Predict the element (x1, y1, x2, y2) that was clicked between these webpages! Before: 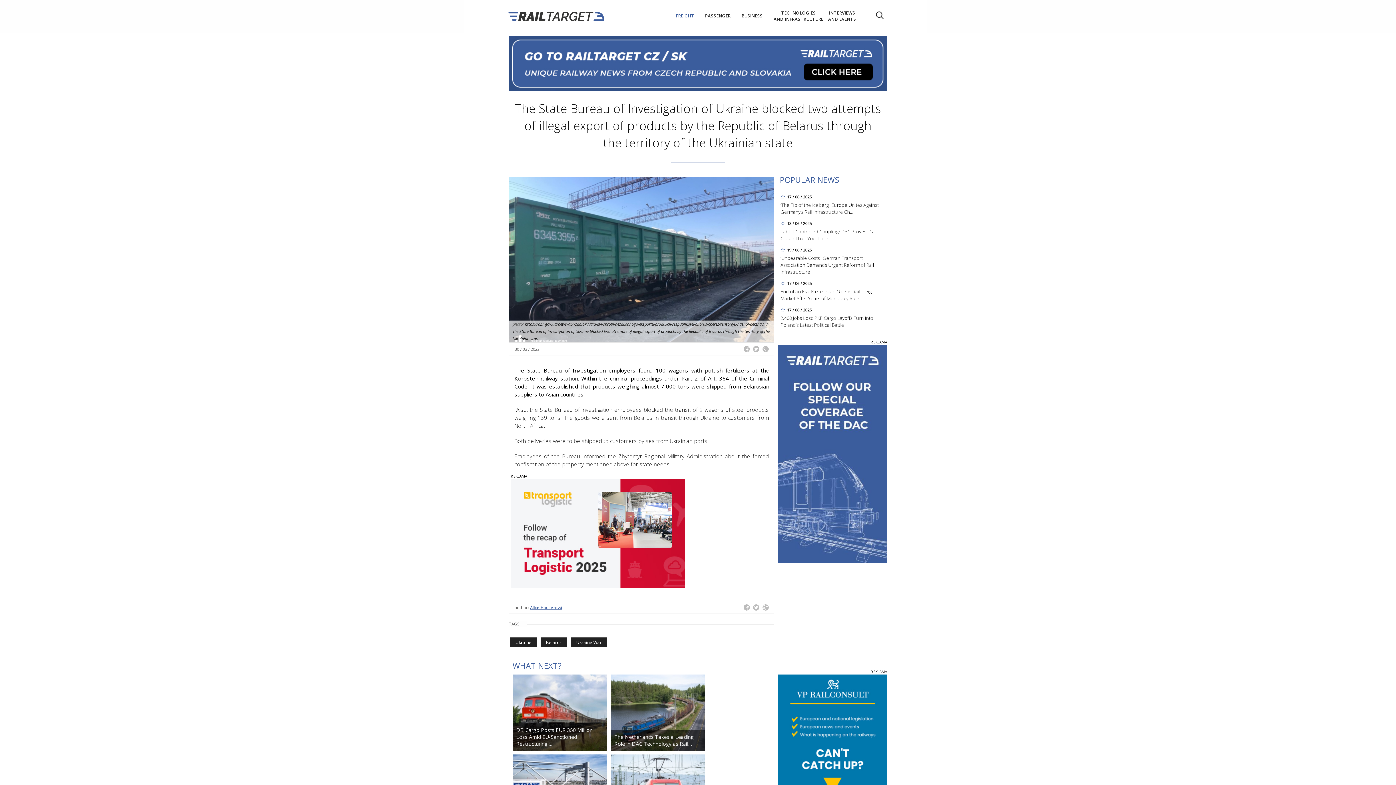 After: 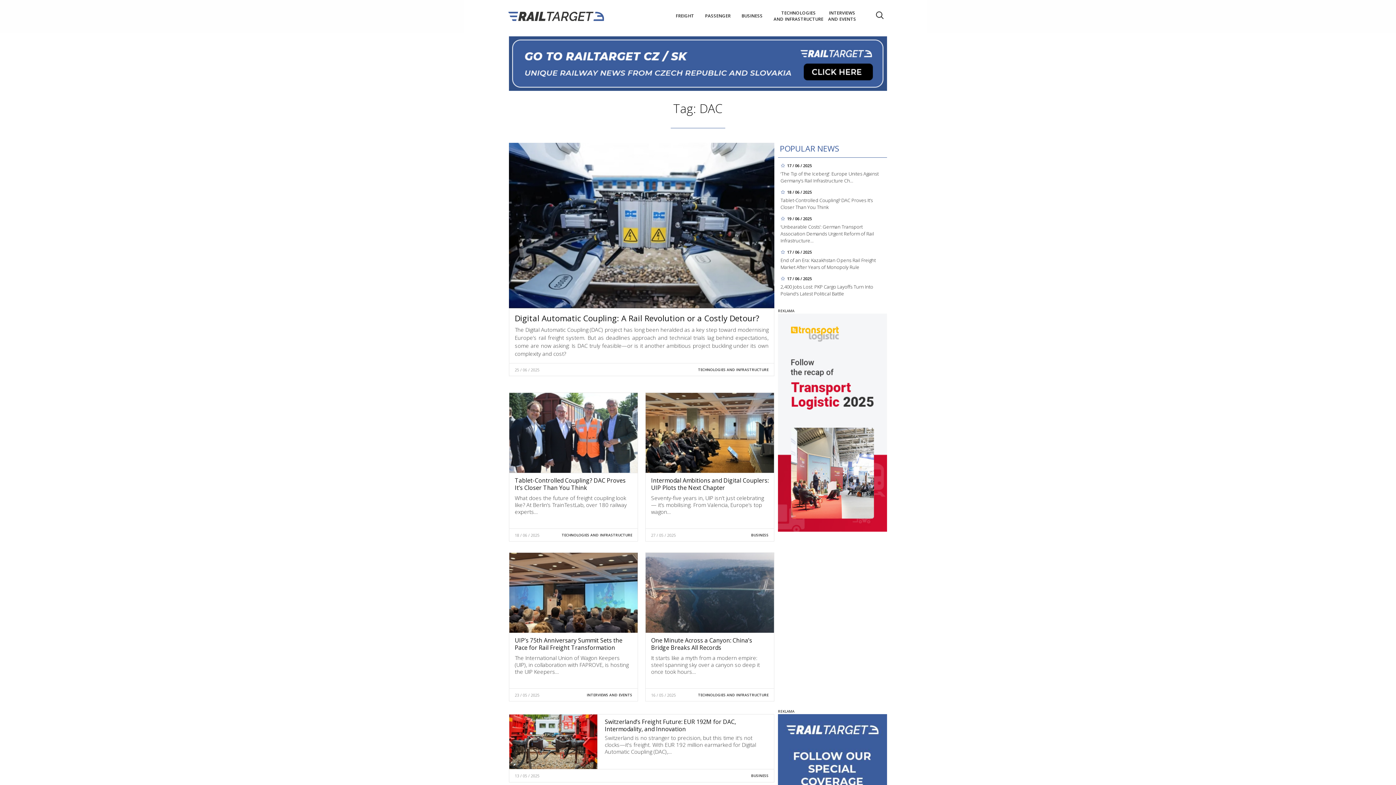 Action: bbox: (778, 449, 887, 457)